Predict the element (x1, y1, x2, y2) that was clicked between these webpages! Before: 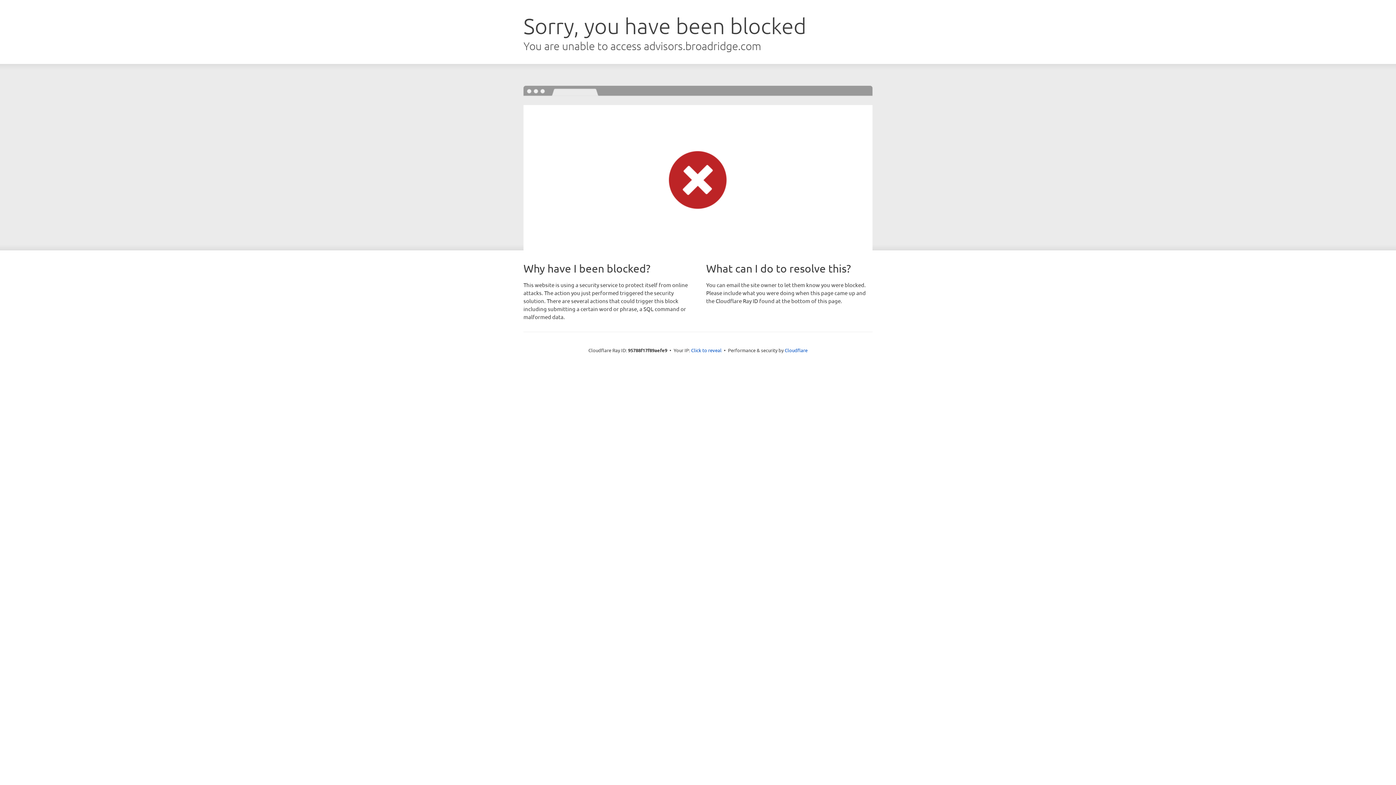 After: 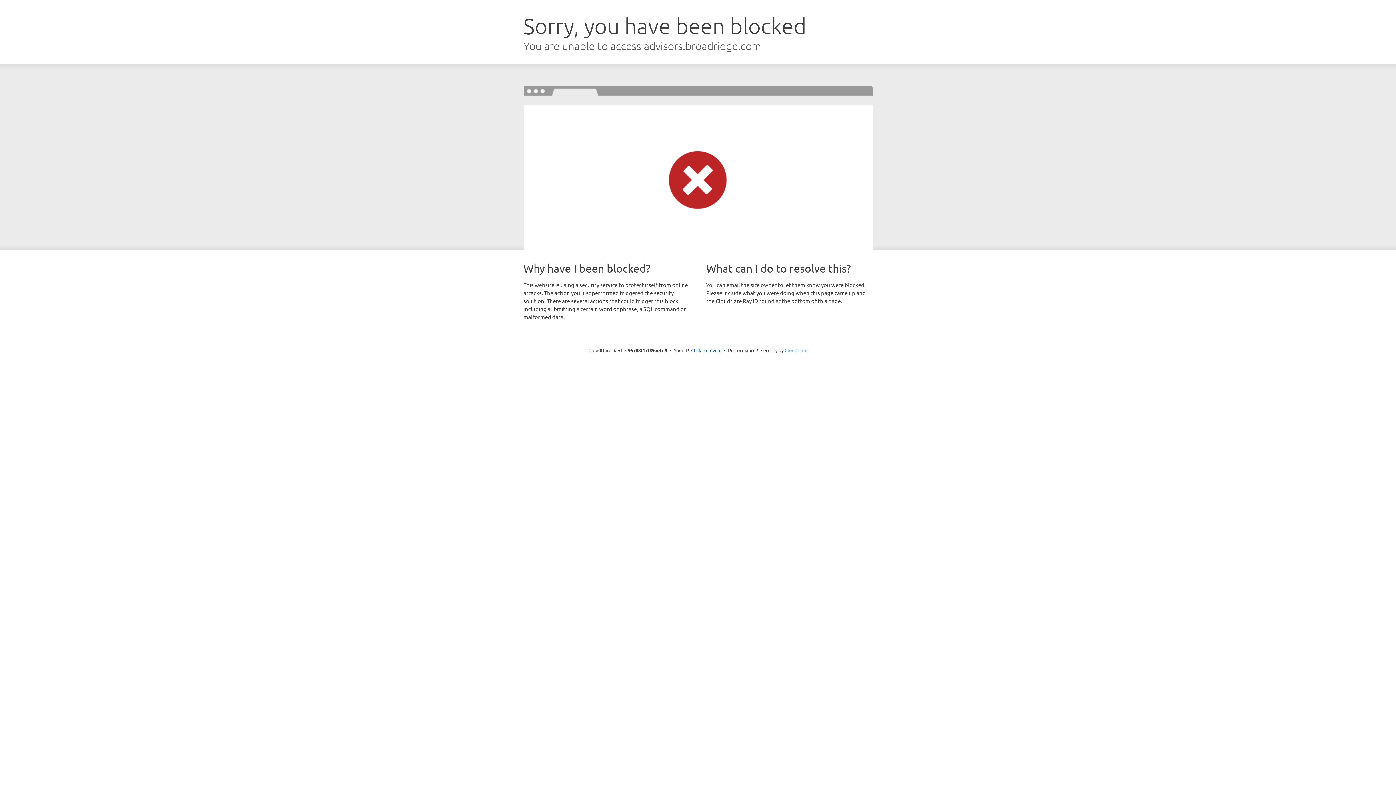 Action: label: Cloudflare bbox: (784, 347, 807, 353)